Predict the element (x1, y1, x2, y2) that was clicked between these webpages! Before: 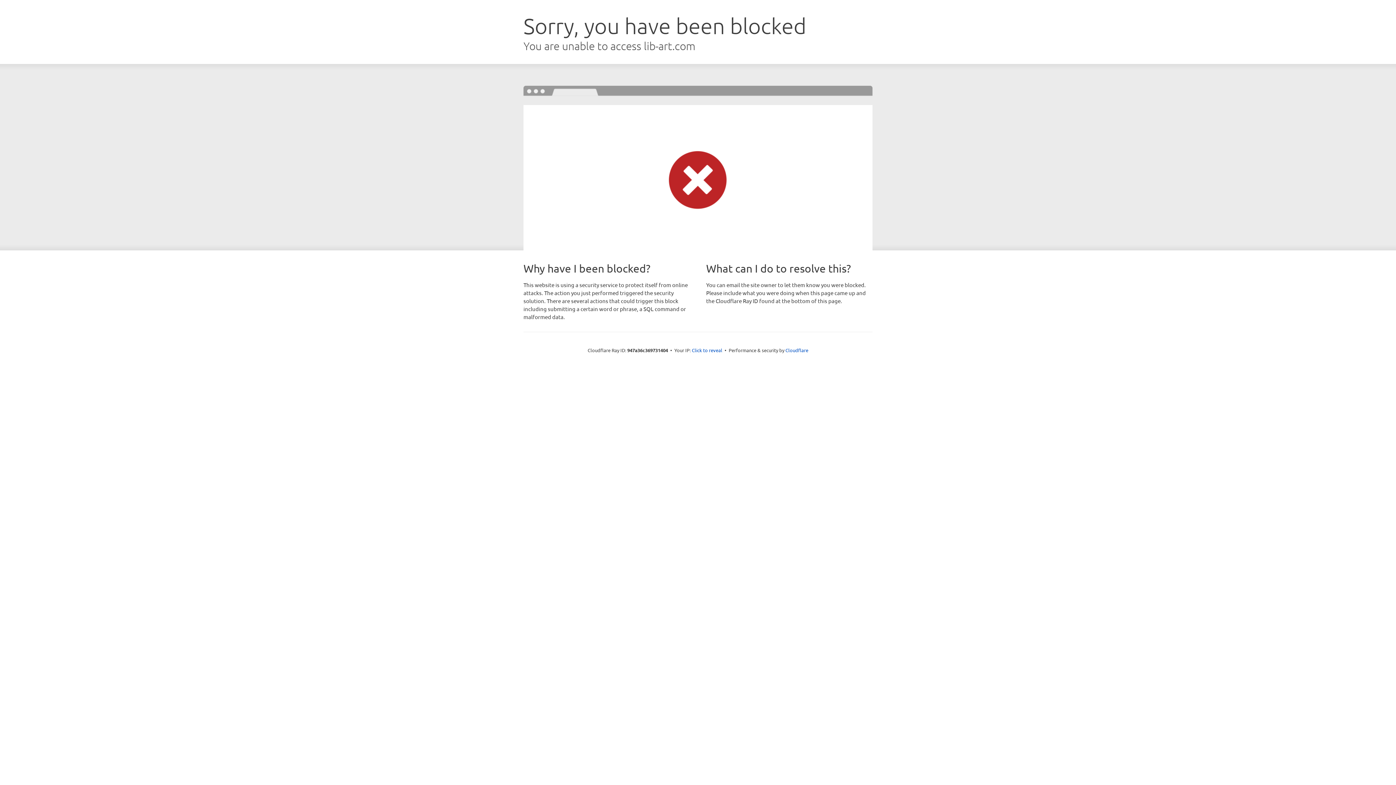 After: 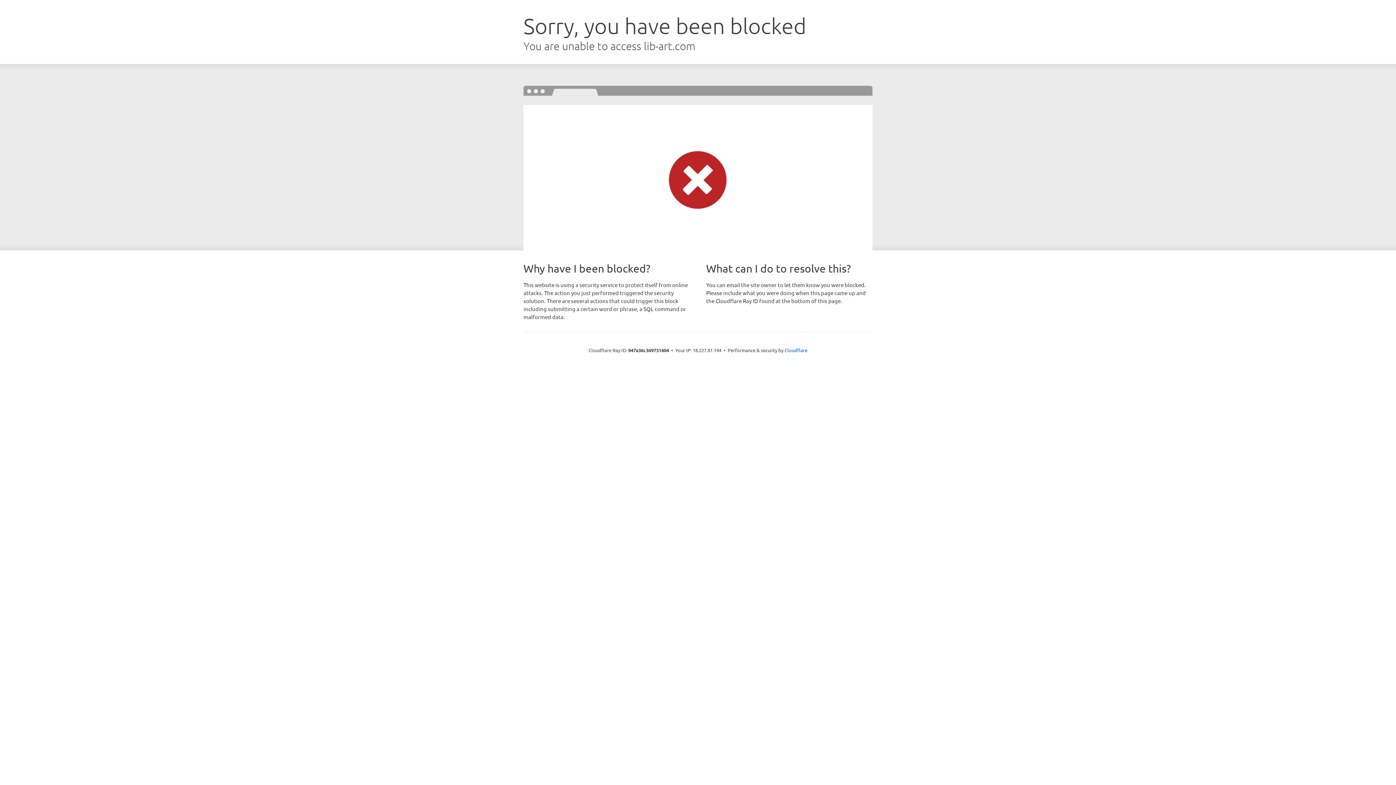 Action: bbox: (692, 346, 722, 353) label: Click to reveal